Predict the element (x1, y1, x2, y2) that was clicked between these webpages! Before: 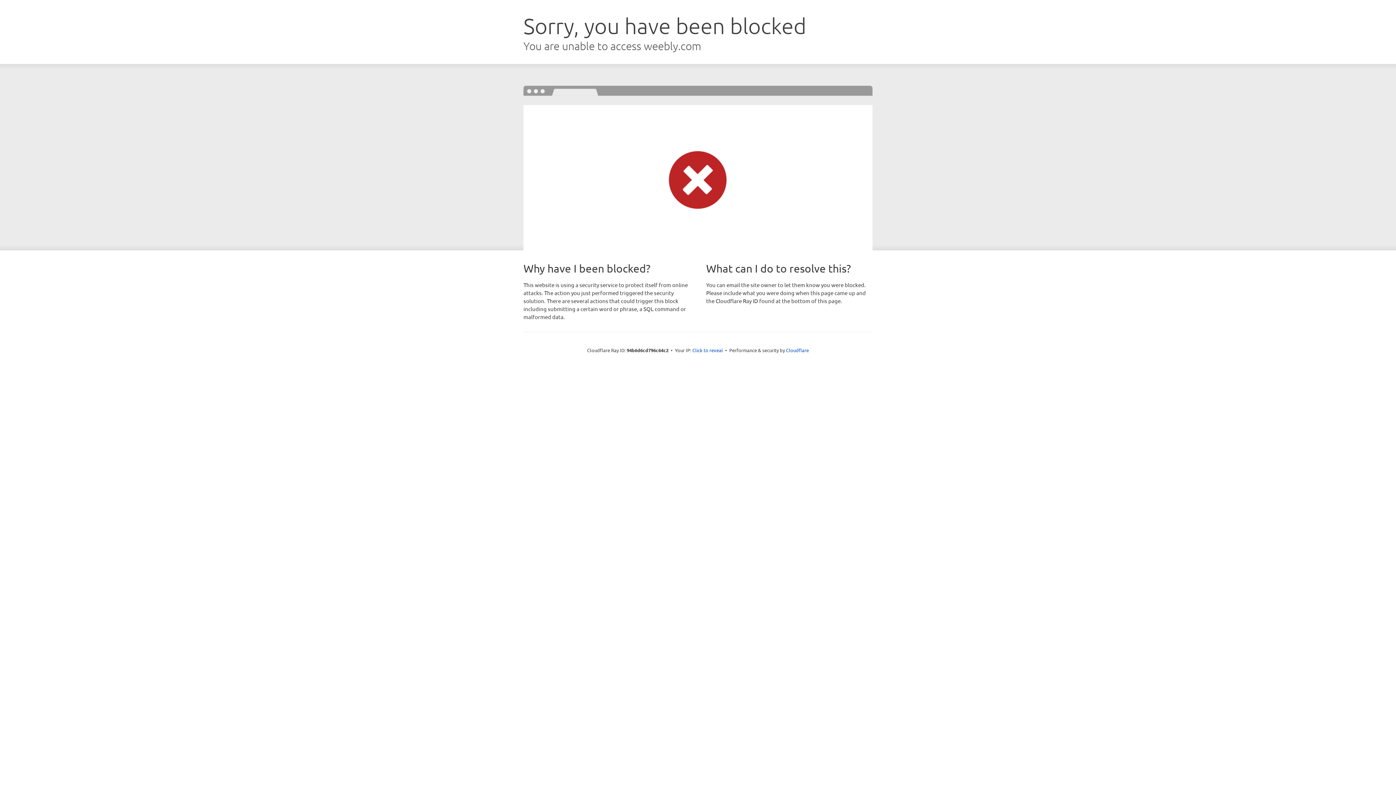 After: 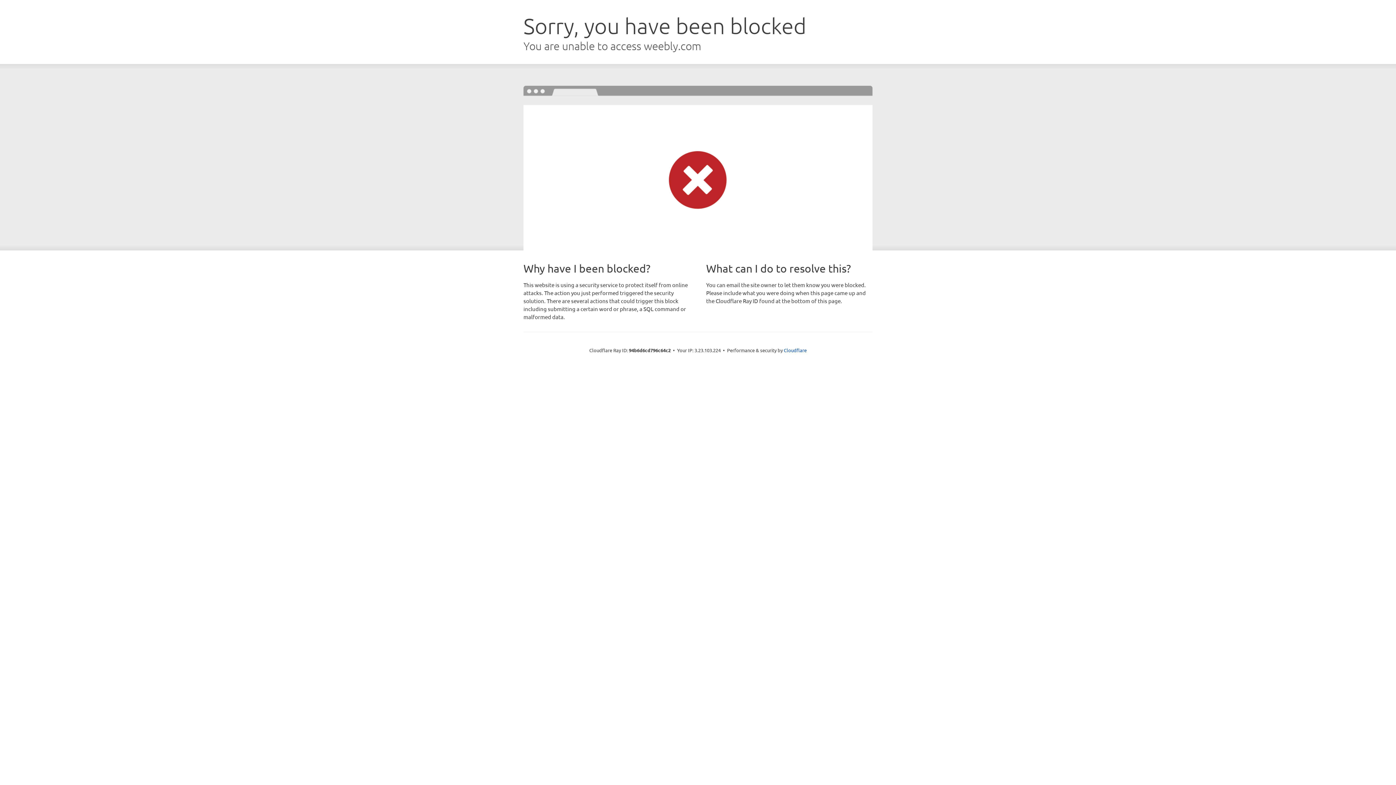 Action: label: Click to reveal bbox: (692, 346, 723, 353)